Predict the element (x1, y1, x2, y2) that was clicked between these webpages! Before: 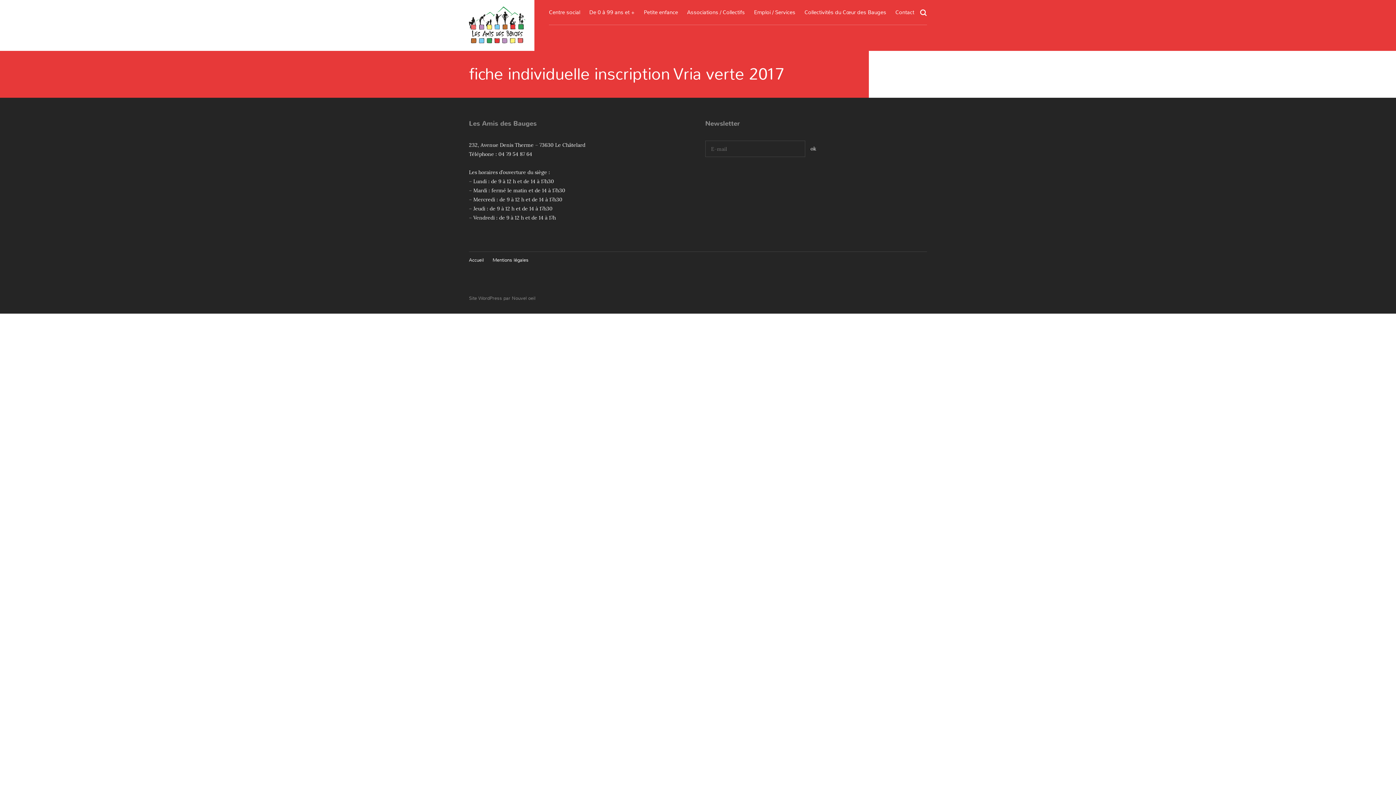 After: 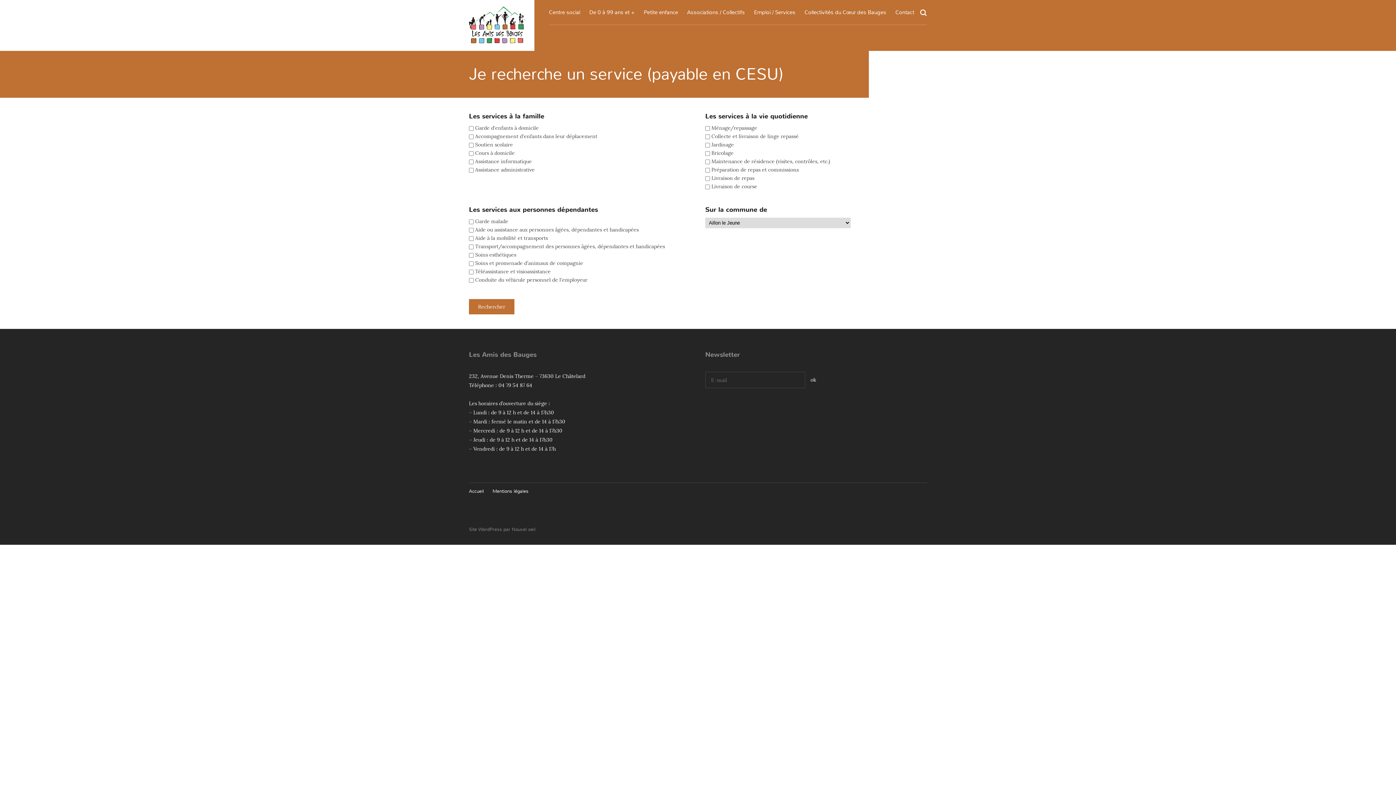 Action: bbox: (734, 64, 814, 78) label: Je recherche un service